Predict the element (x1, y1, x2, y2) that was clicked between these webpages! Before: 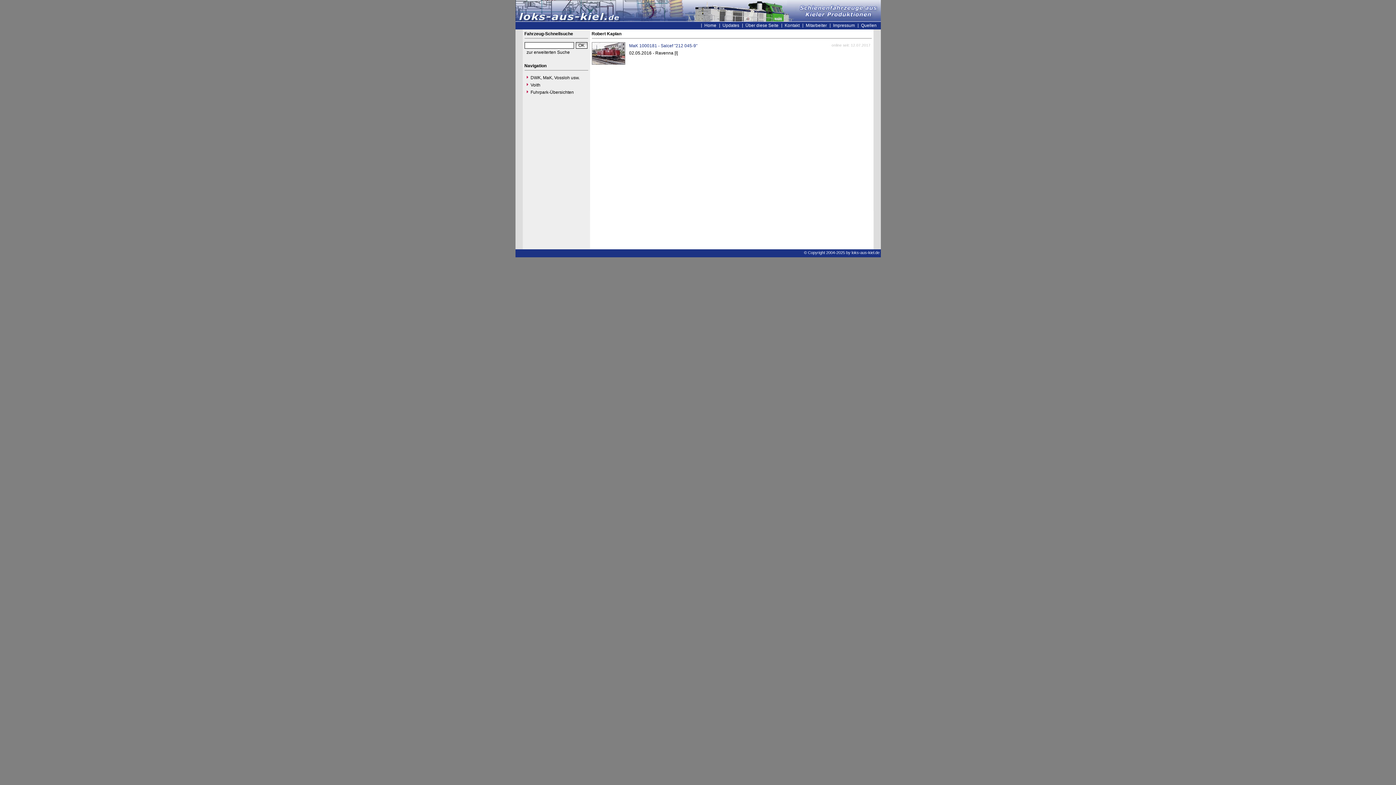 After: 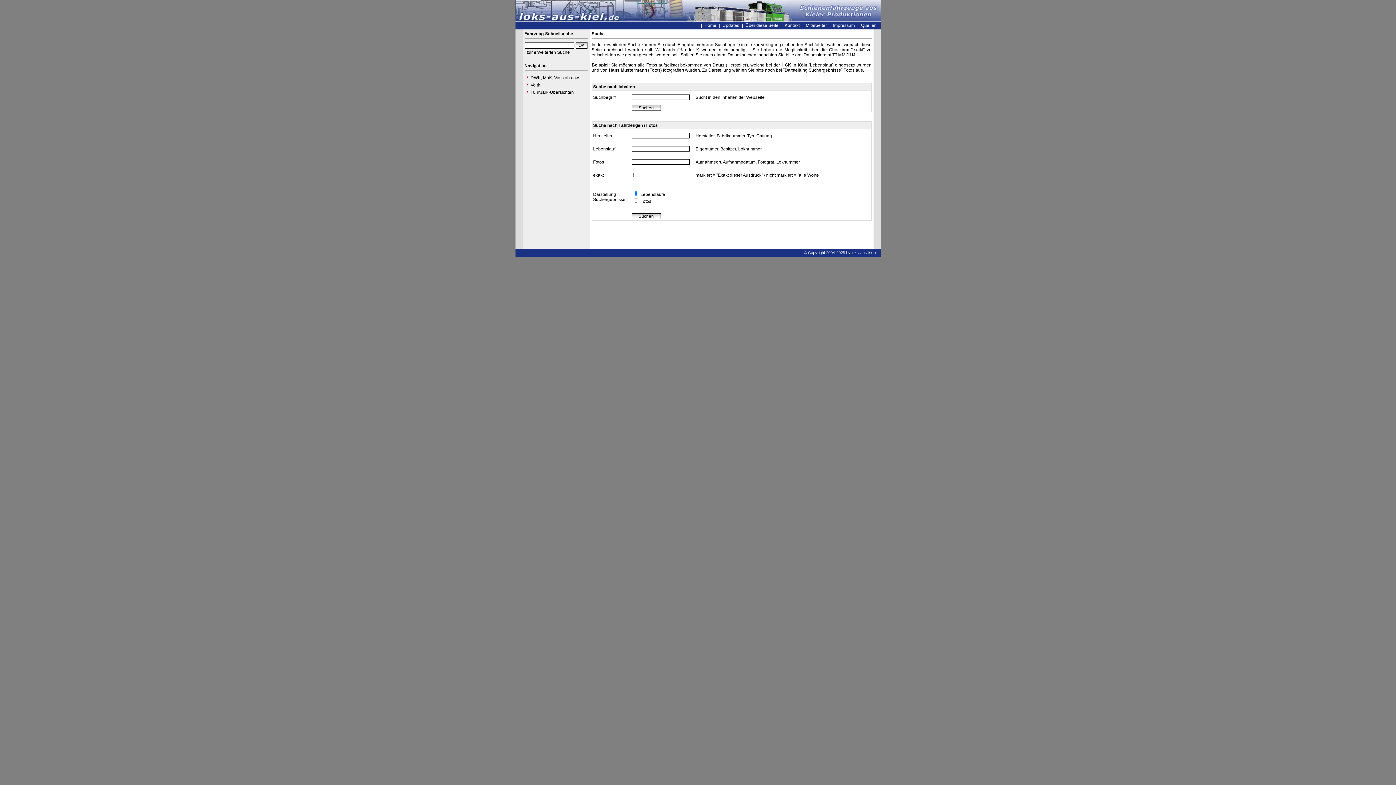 Action: bbox: (524, 48, 588, 56) label: zur erweiterten Suche